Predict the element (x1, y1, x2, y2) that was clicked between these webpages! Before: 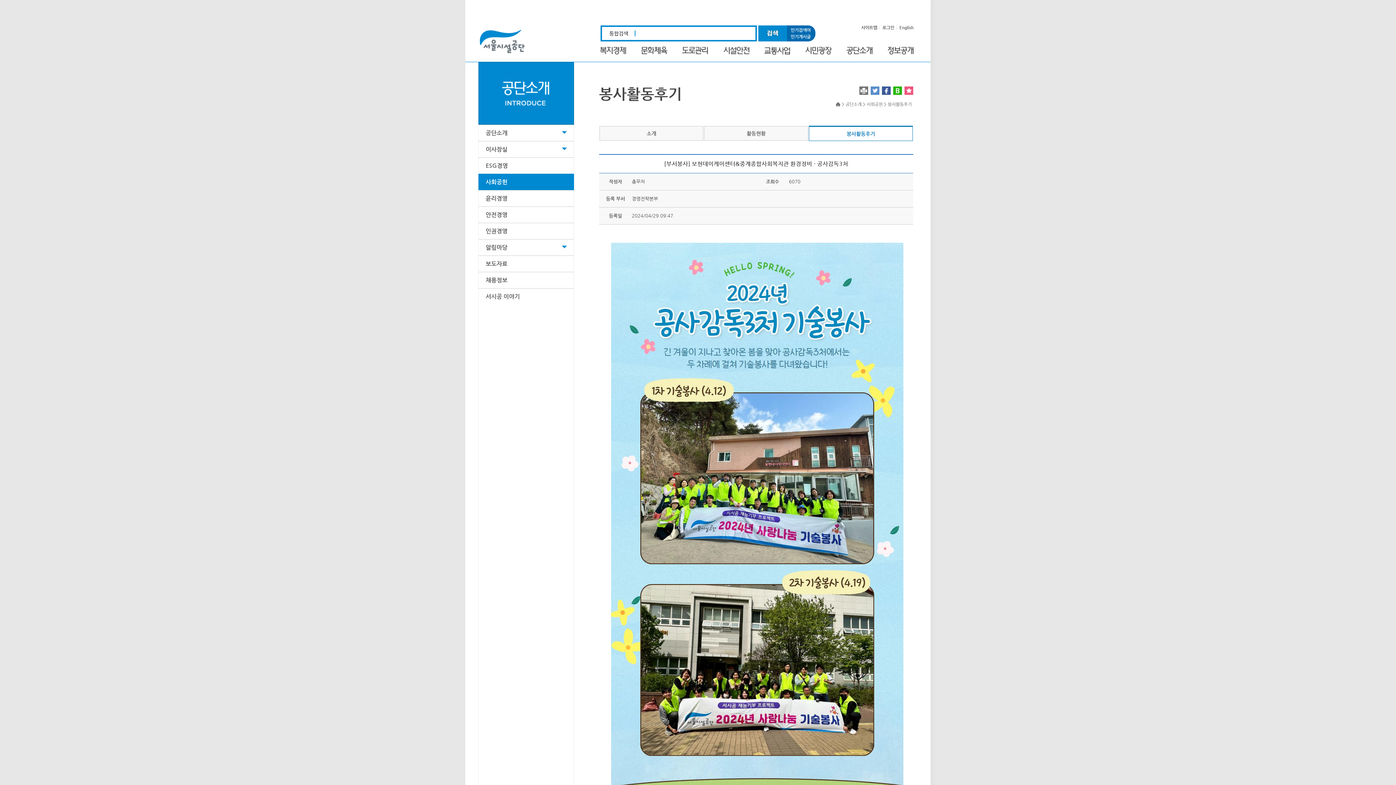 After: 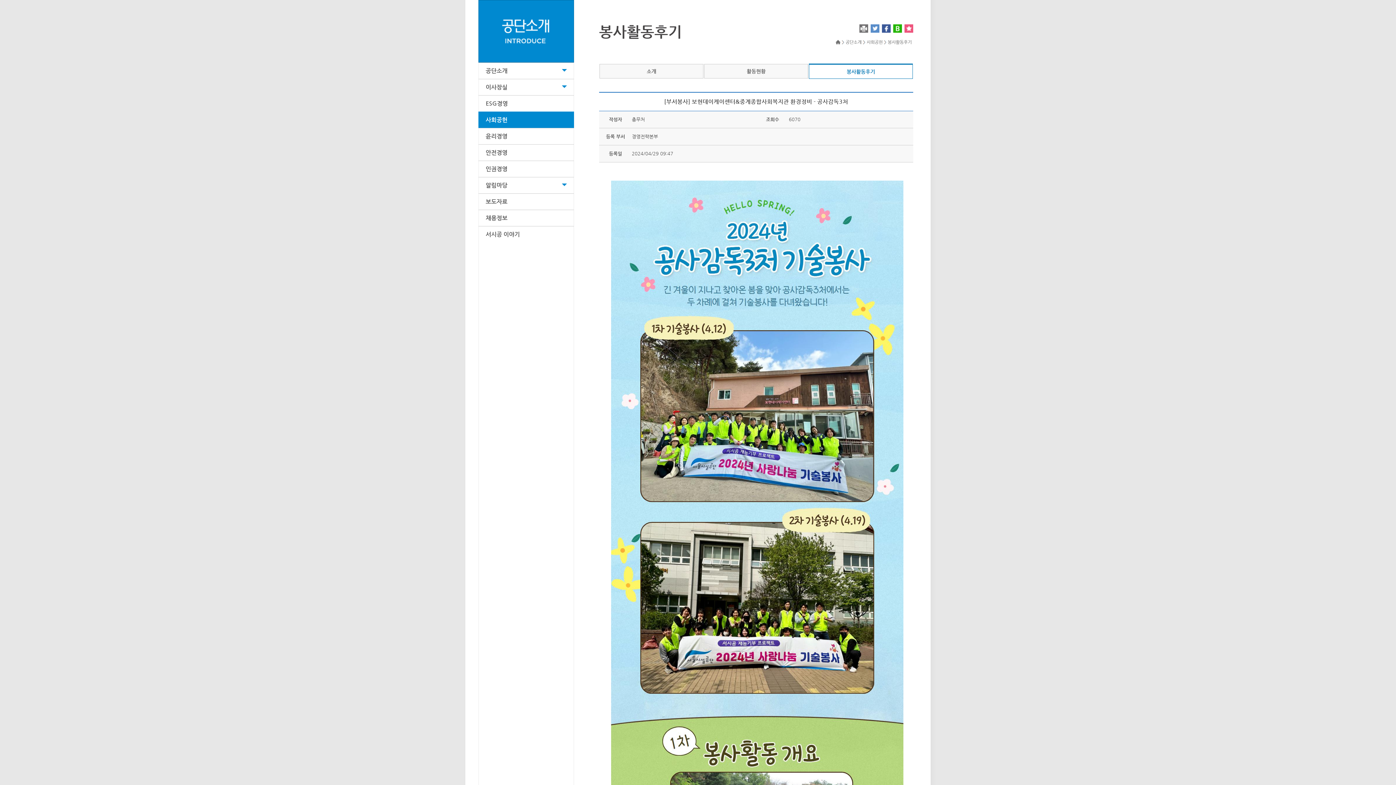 Action: label: 본문바로가기 bbox: (465, 0, 491, 0)